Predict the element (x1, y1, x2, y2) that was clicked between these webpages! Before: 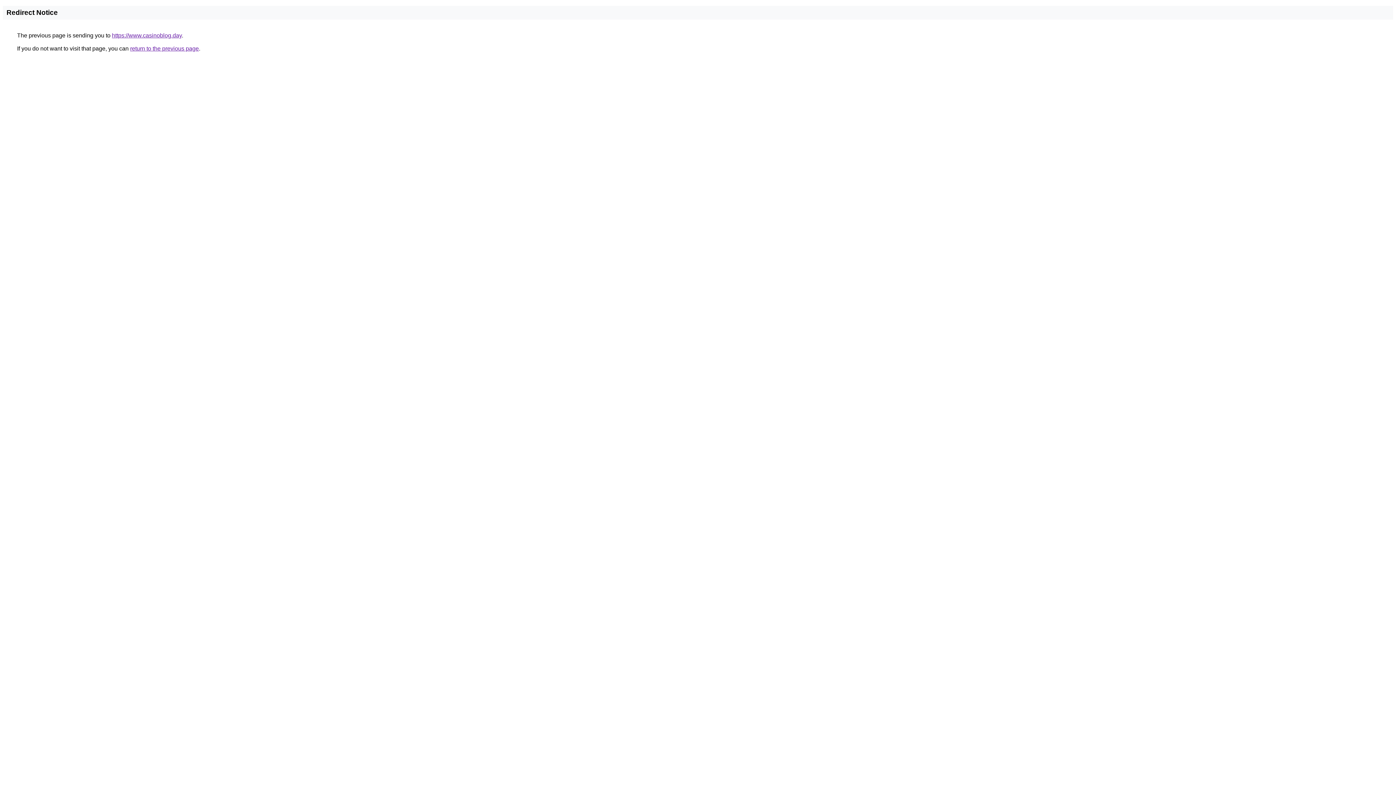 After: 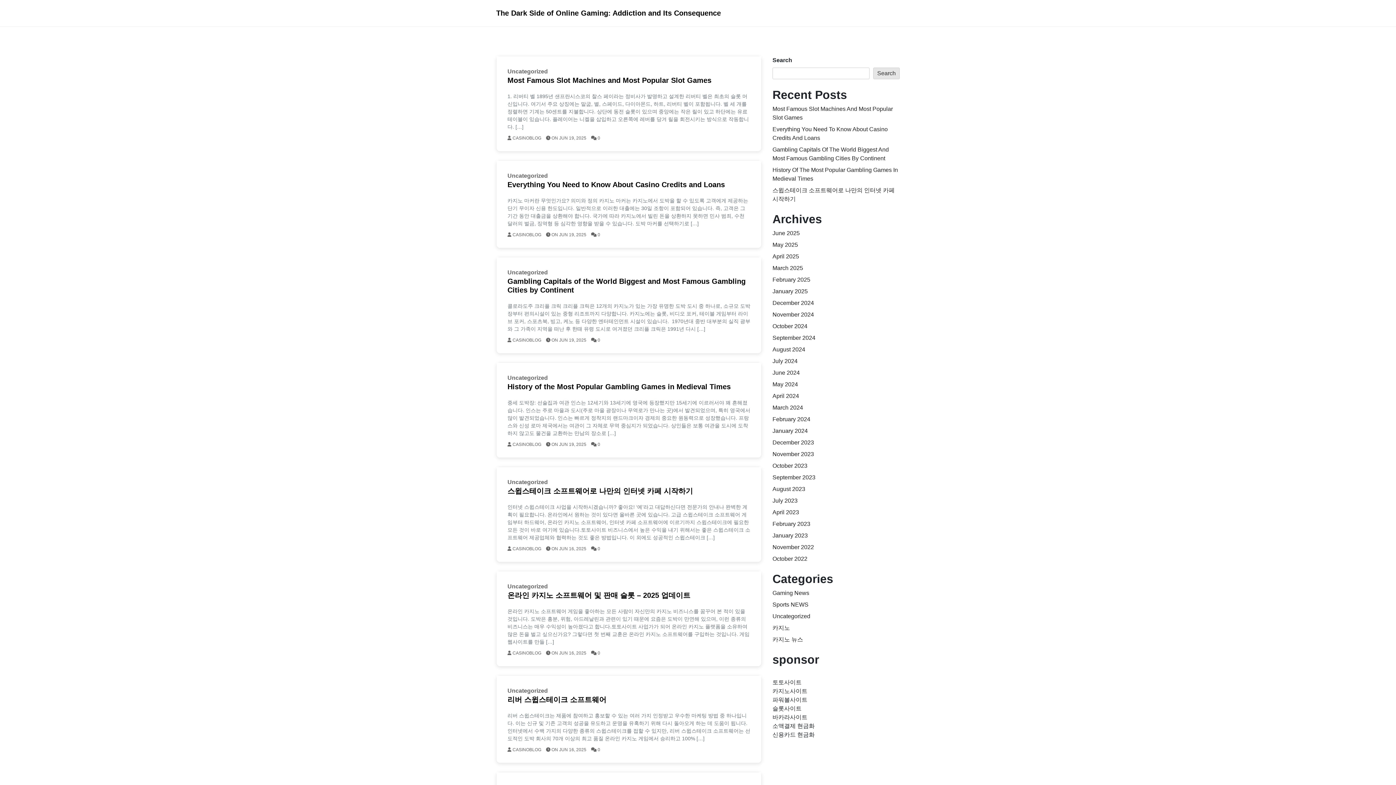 Action: label: https://www.casinoblog.day bbox: (112, 32, 181, 38)